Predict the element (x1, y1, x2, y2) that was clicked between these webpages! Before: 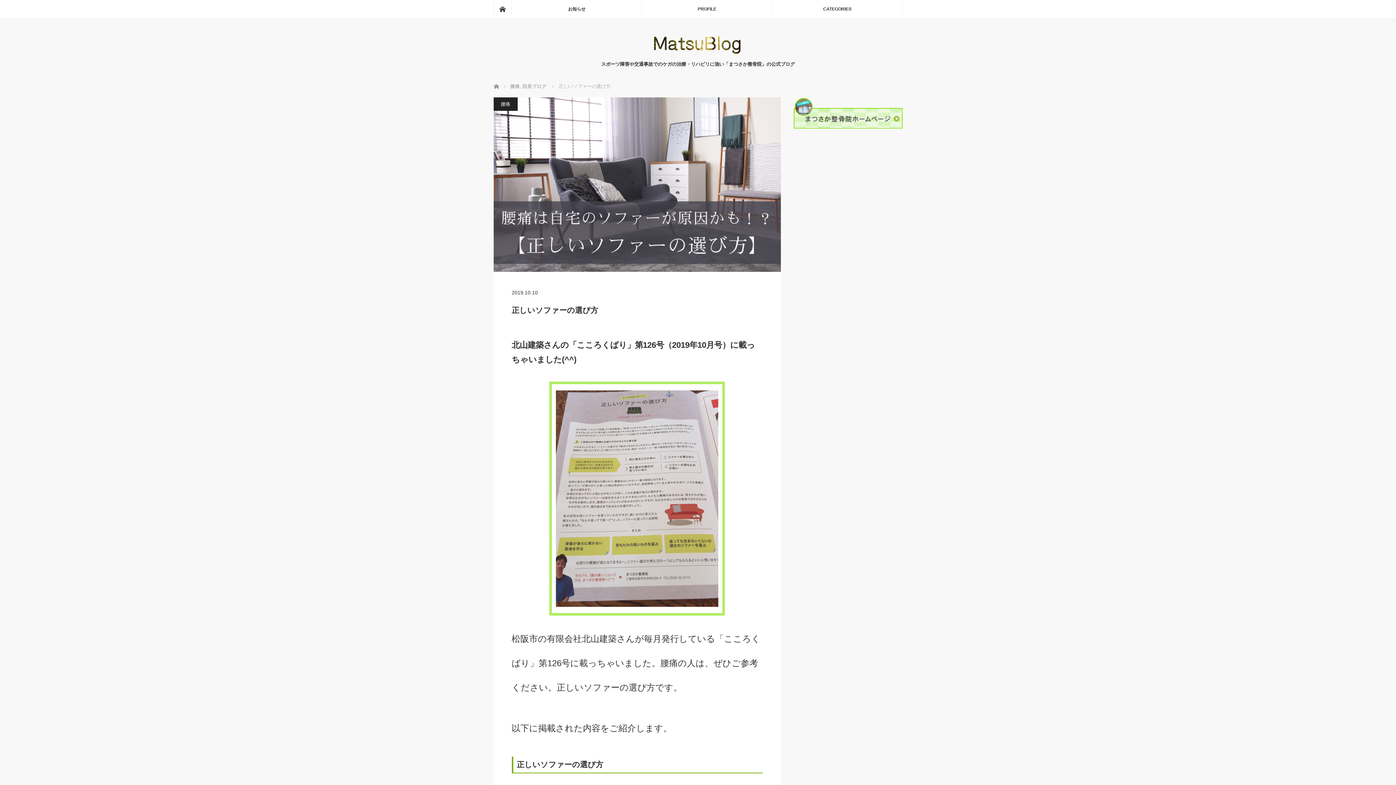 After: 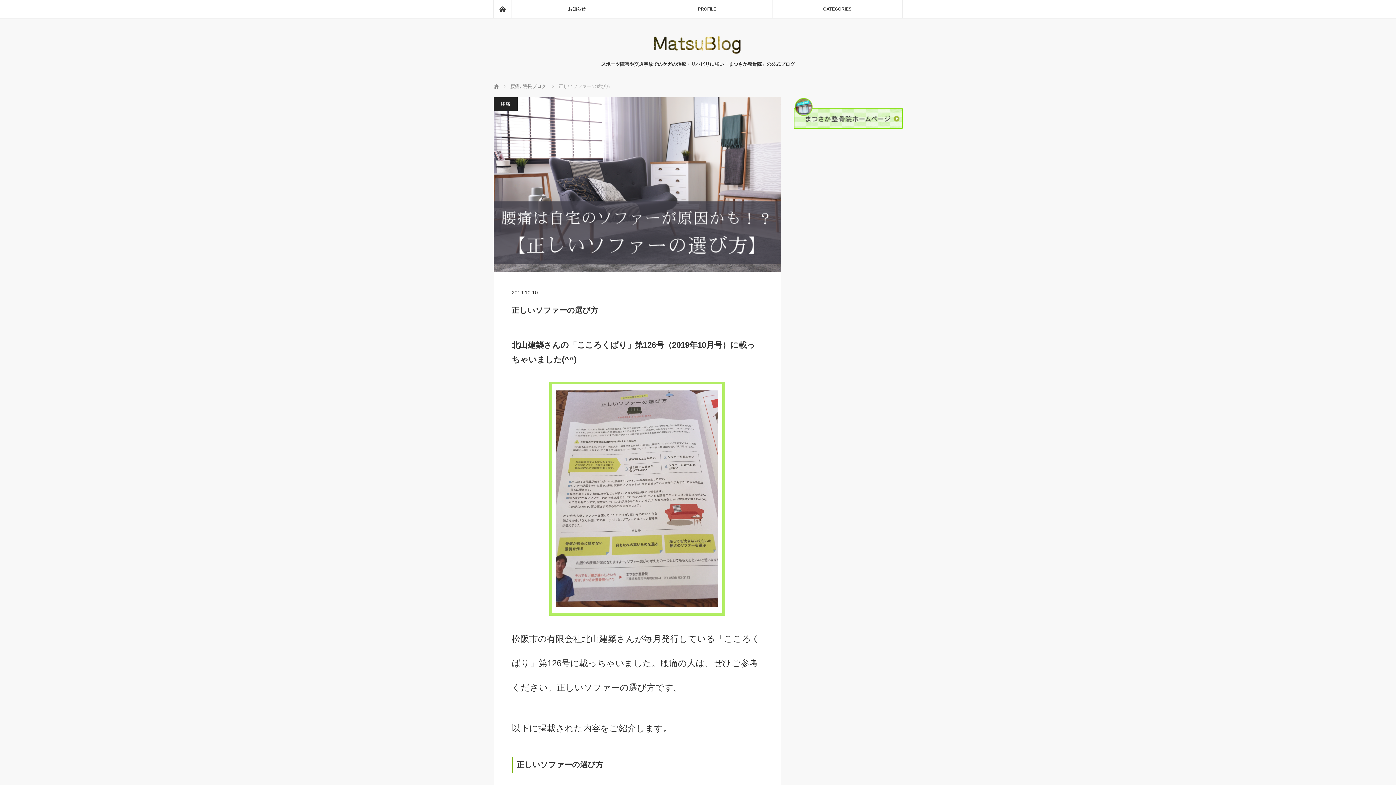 Action: bbox: (793, 124, 902, 129)